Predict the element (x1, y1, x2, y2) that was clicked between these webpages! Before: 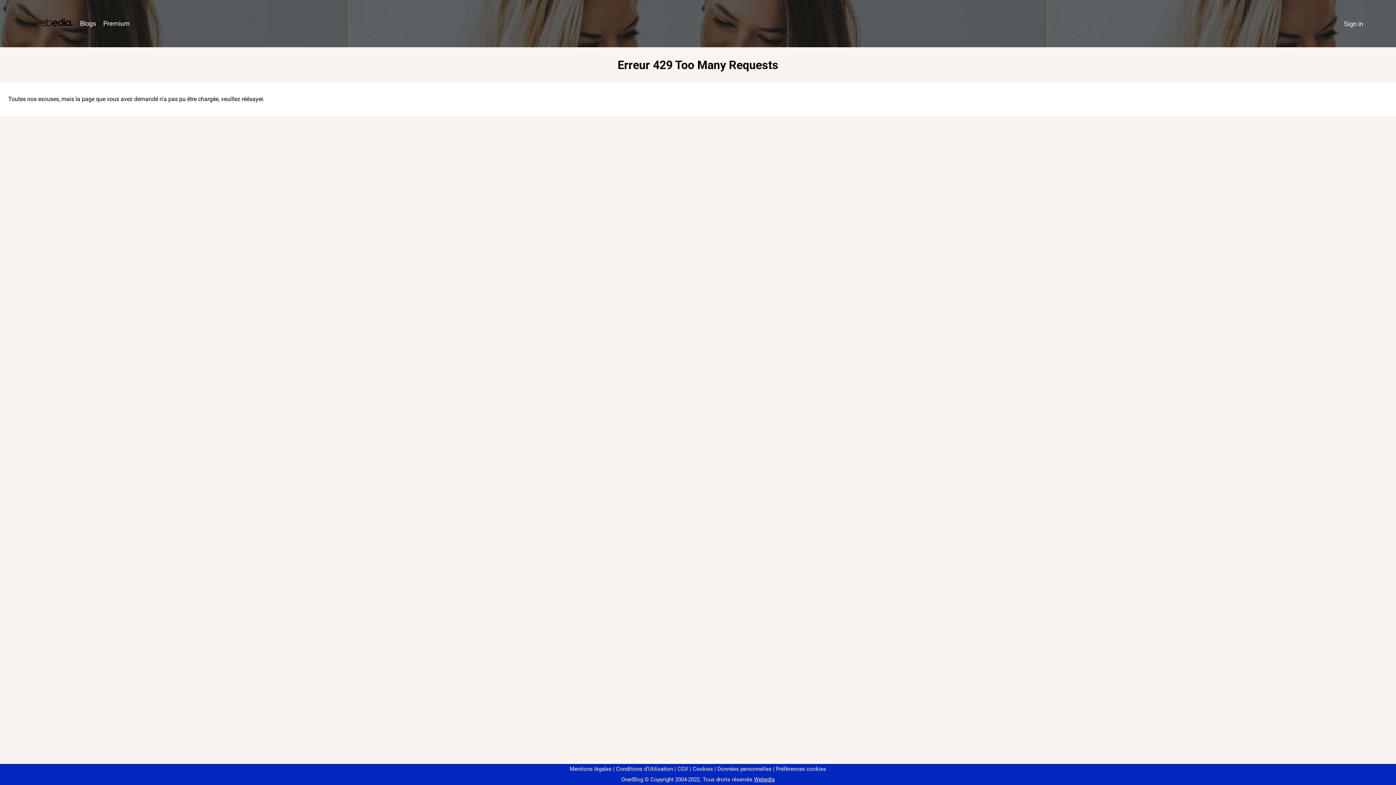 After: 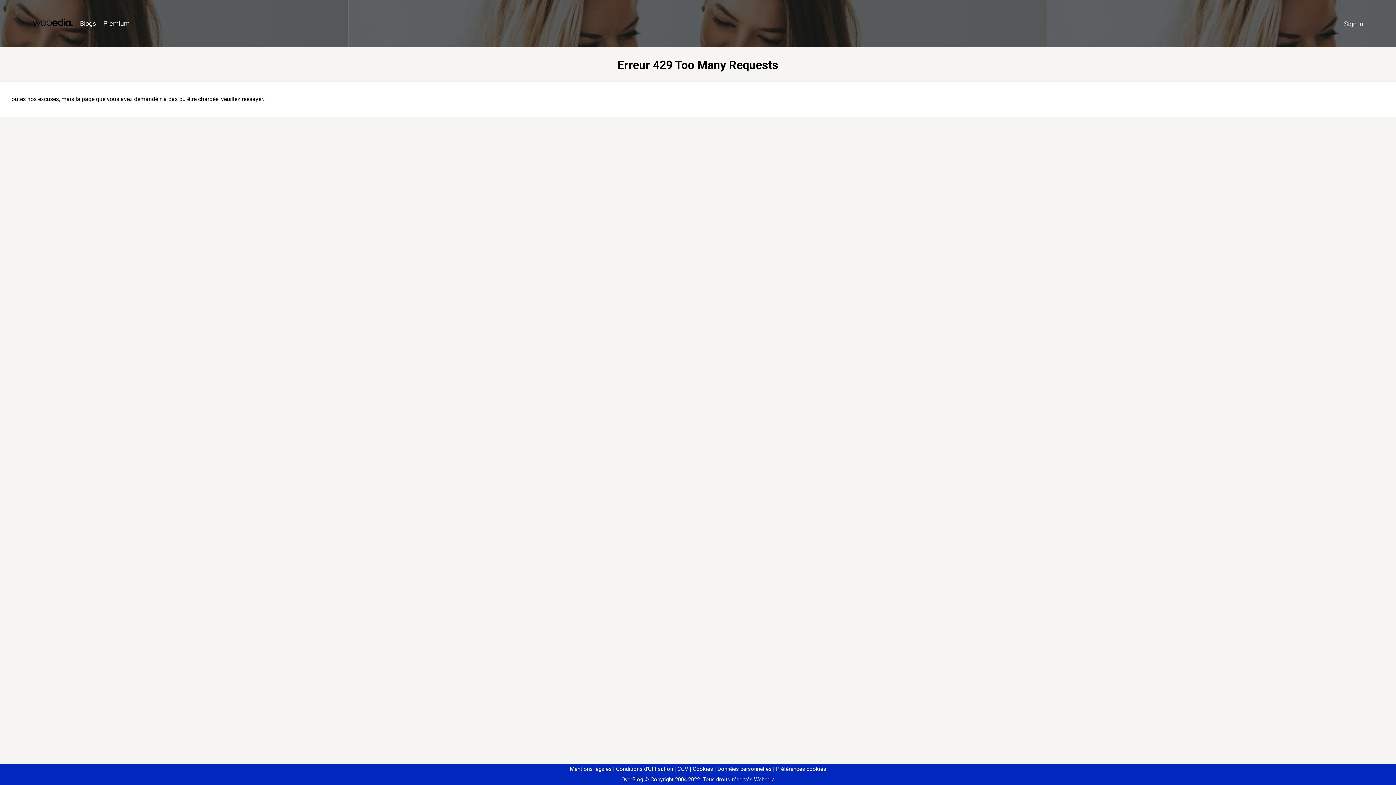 Action: label: Préférences cookies bbox: (773, 766, 826, 772)